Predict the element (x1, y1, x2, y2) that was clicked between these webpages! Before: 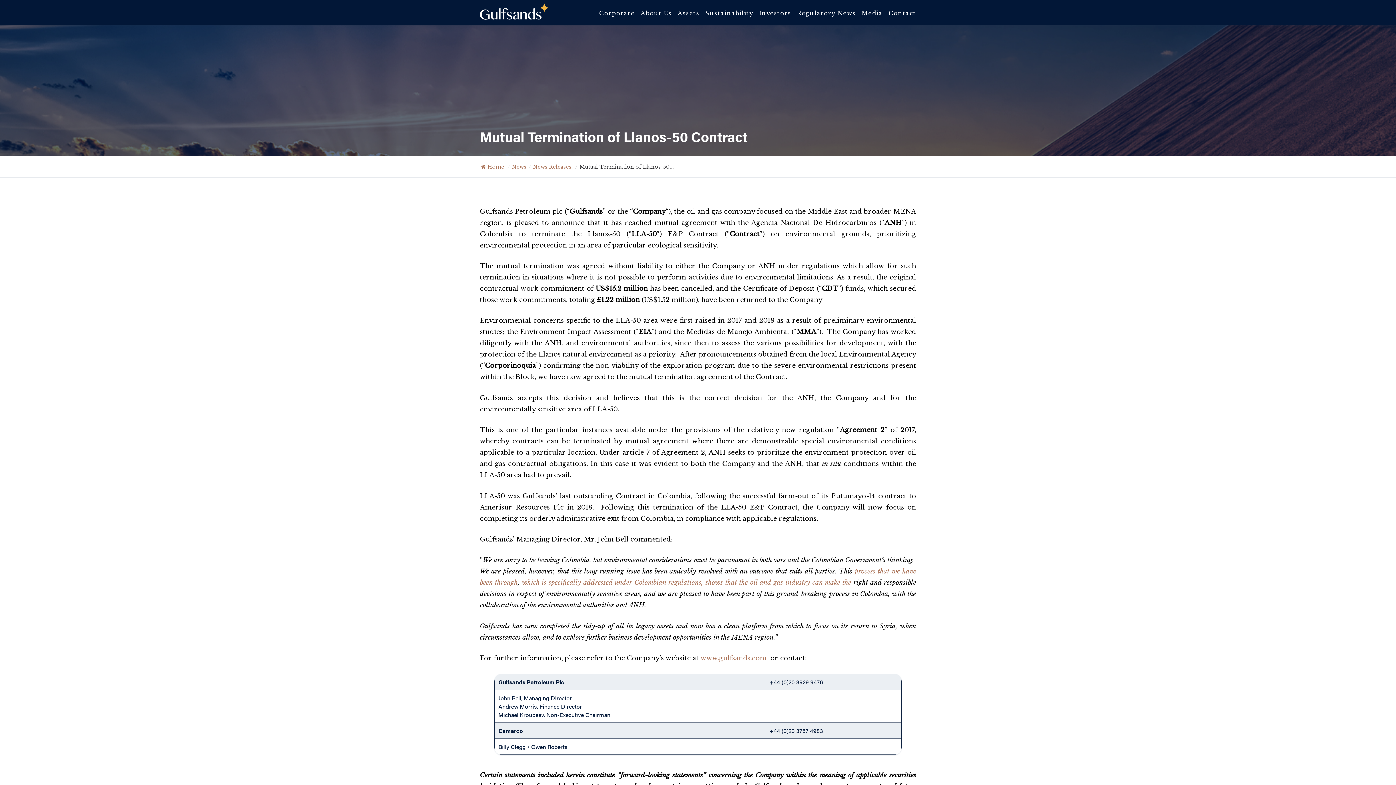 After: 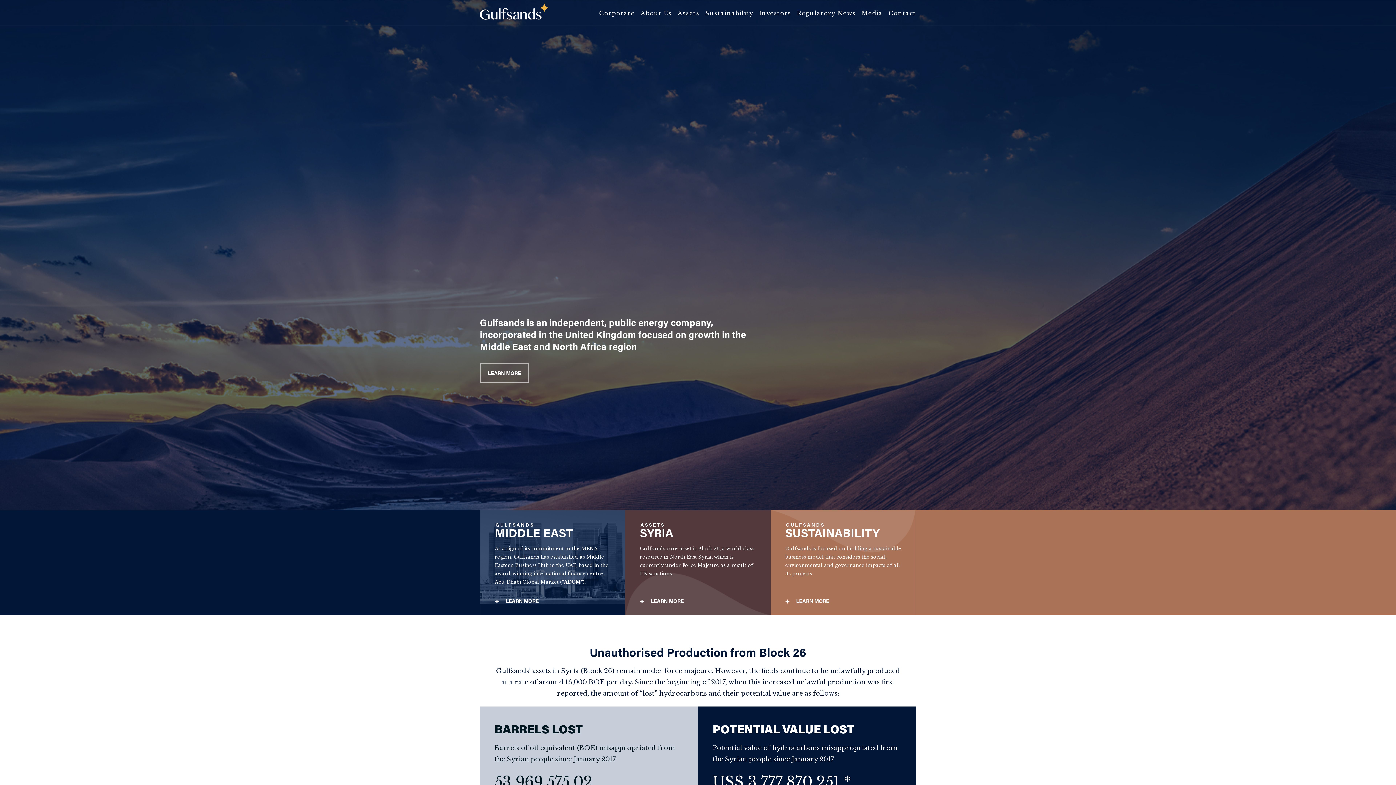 Action: bbox: (700, 654, 766, 662) label: www.gulfsands.com